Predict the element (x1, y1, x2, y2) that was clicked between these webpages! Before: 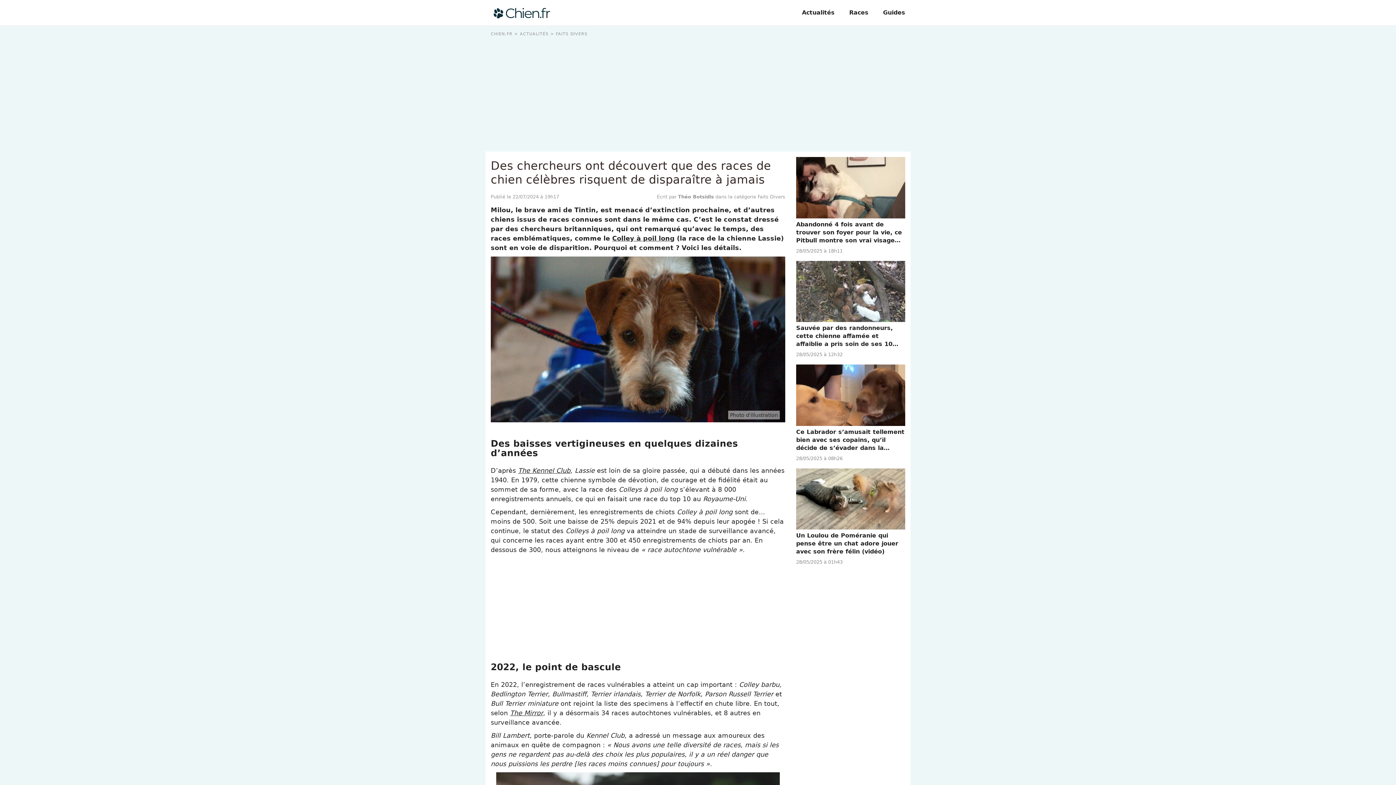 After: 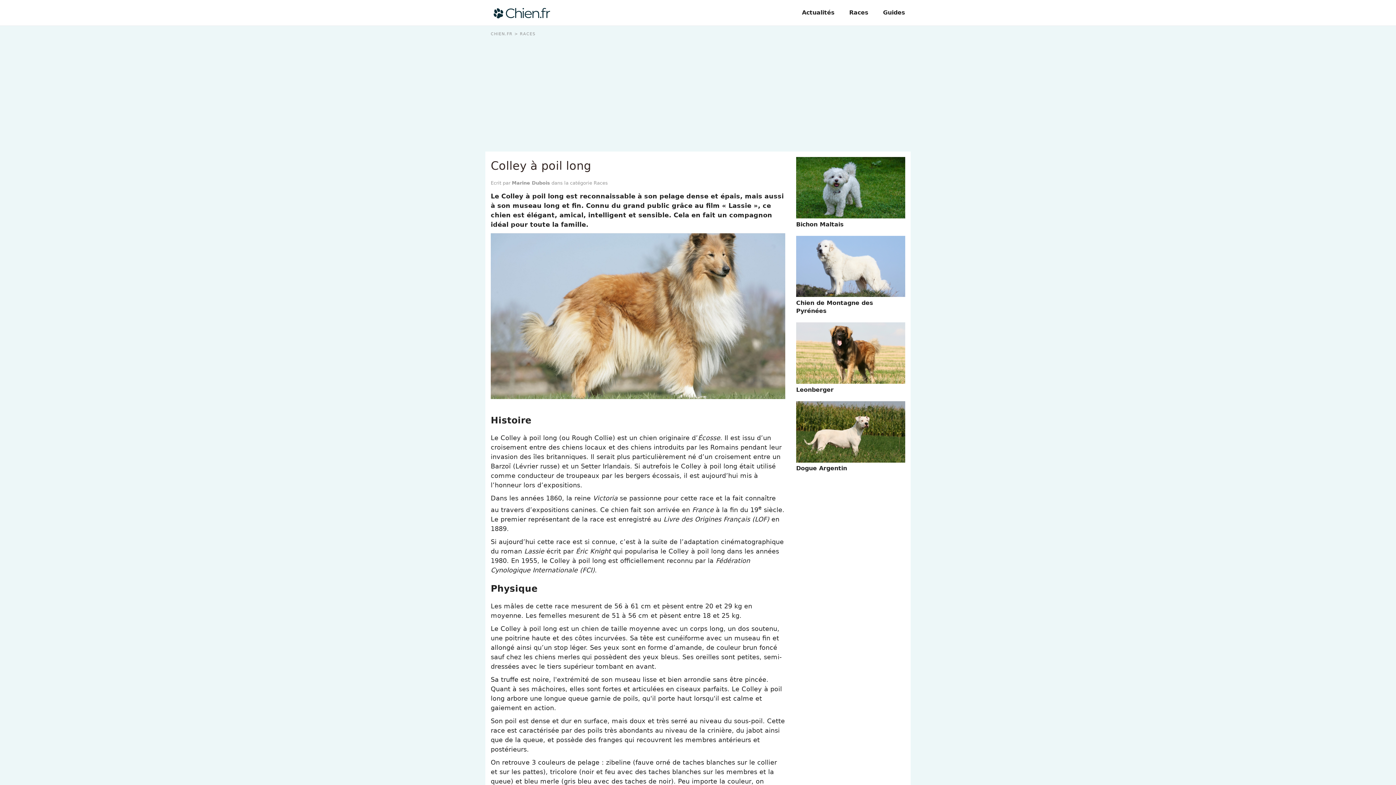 Action: bbox: (612, 125, 674, 133) label: Colley à poil long